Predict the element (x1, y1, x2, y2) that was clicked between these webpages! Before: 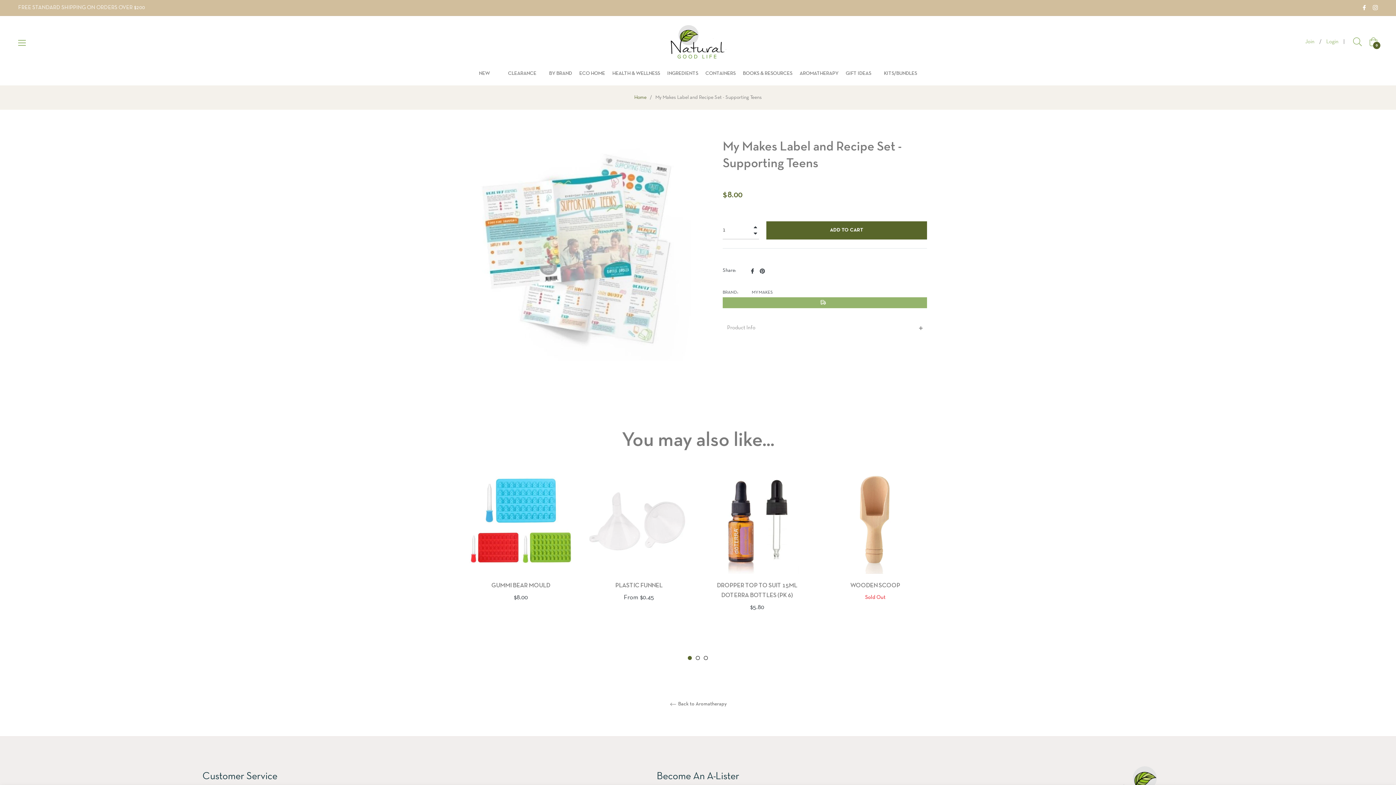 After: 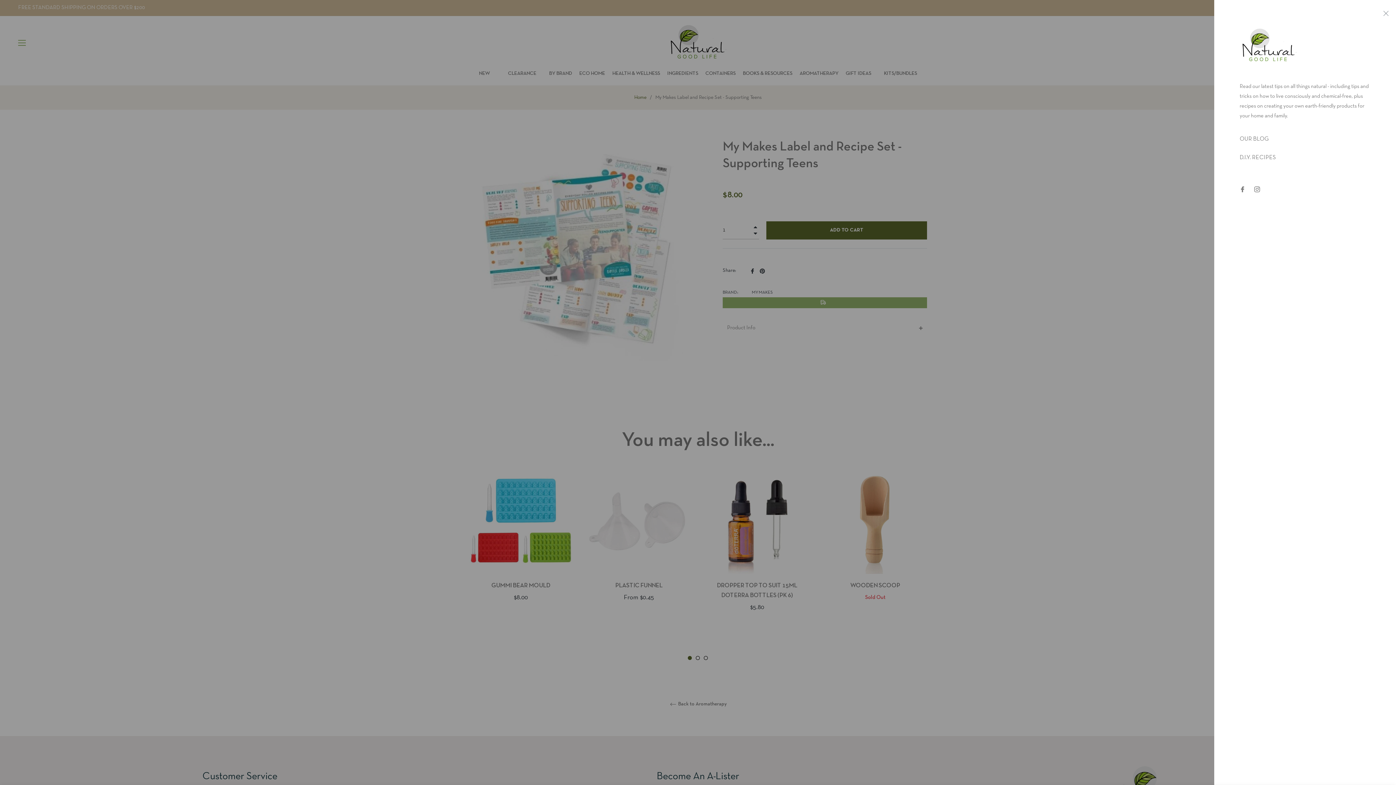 Action: bbox: (18, 38, 25, 45)